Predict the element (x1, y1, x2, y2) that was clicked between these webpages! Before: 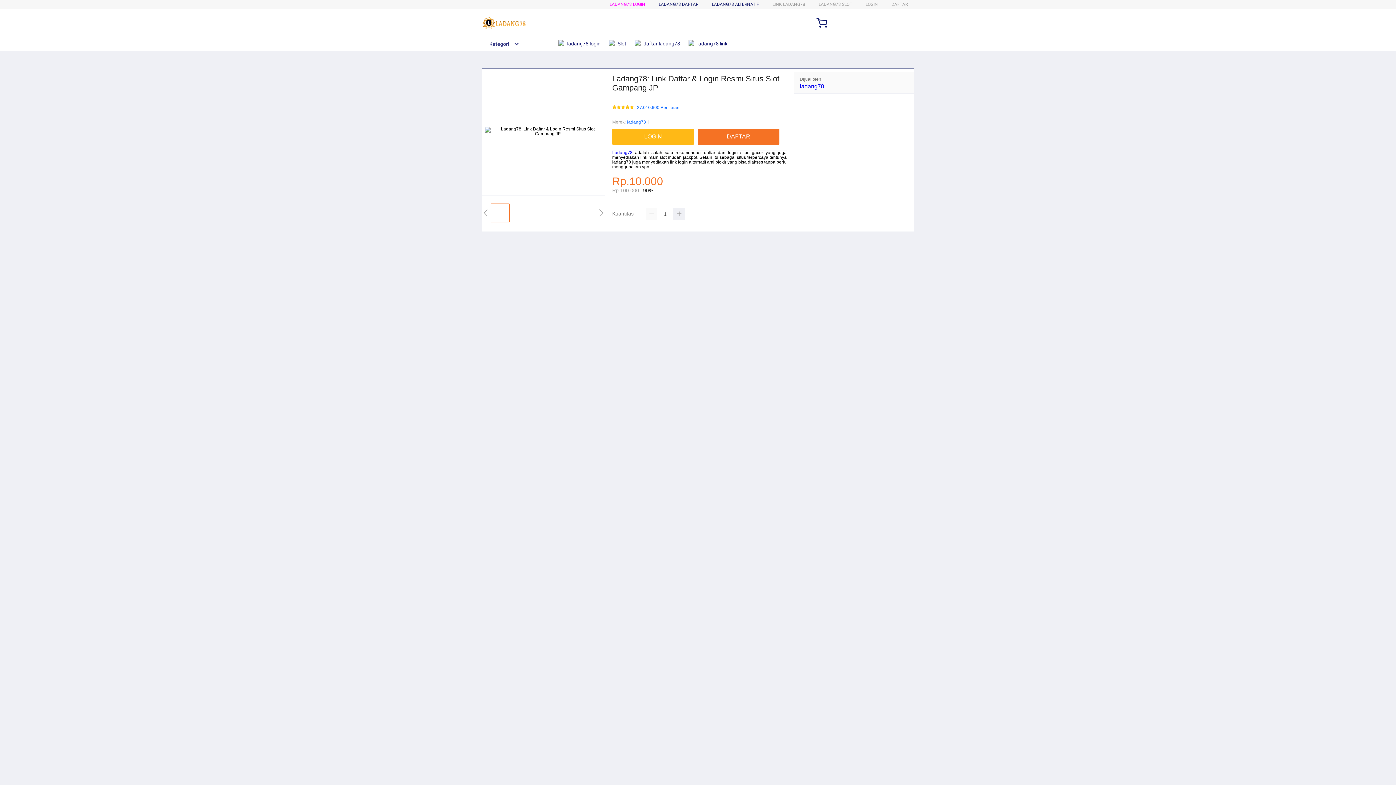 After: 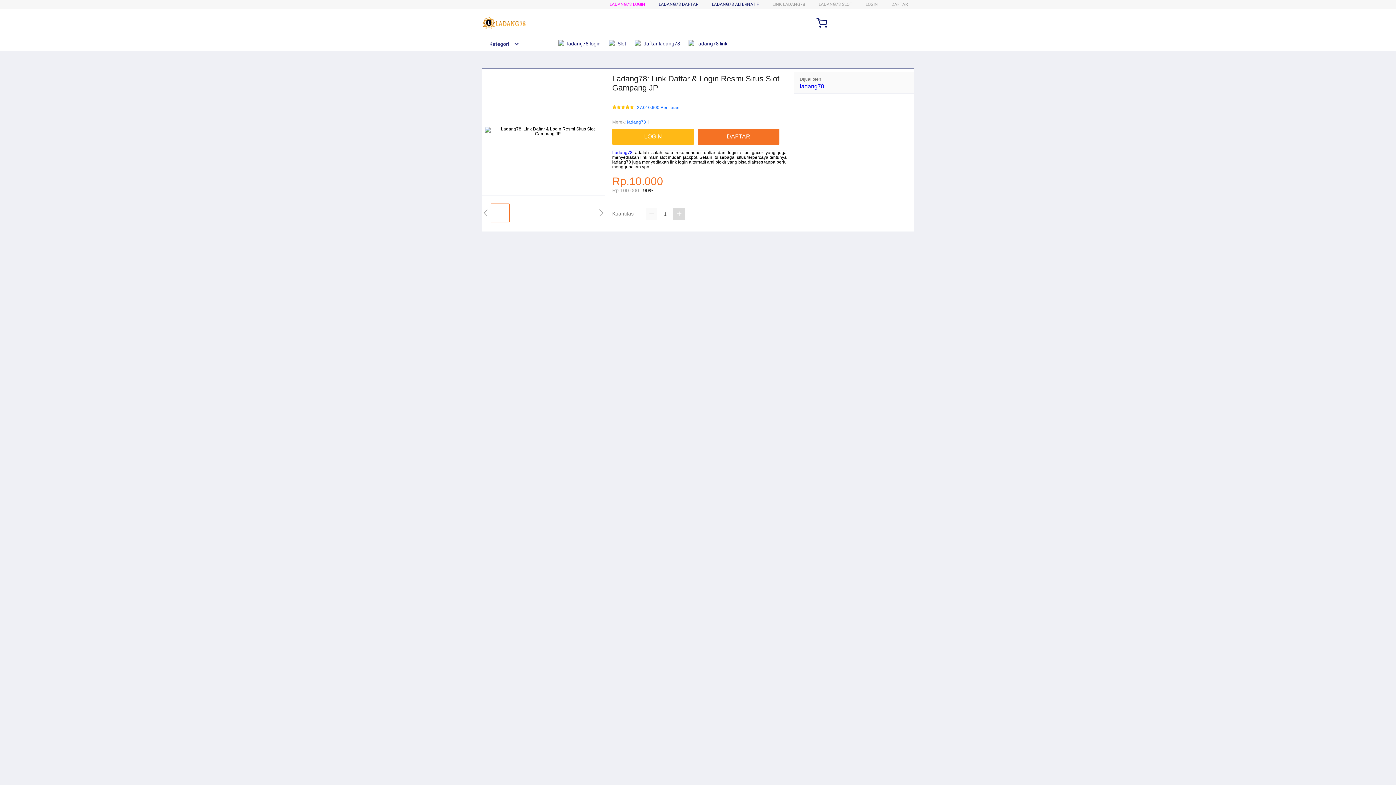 Action: bbox: (673, 208, 685, 220)